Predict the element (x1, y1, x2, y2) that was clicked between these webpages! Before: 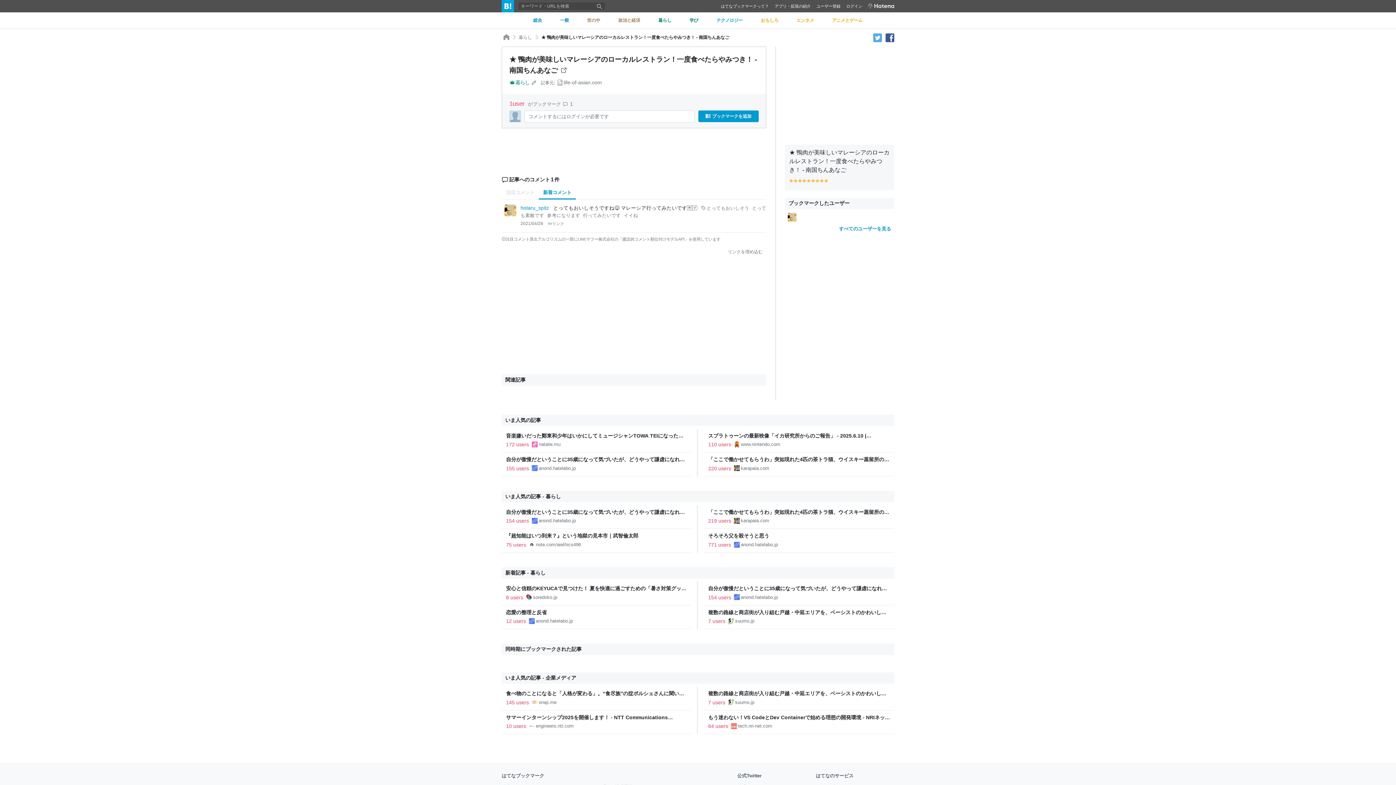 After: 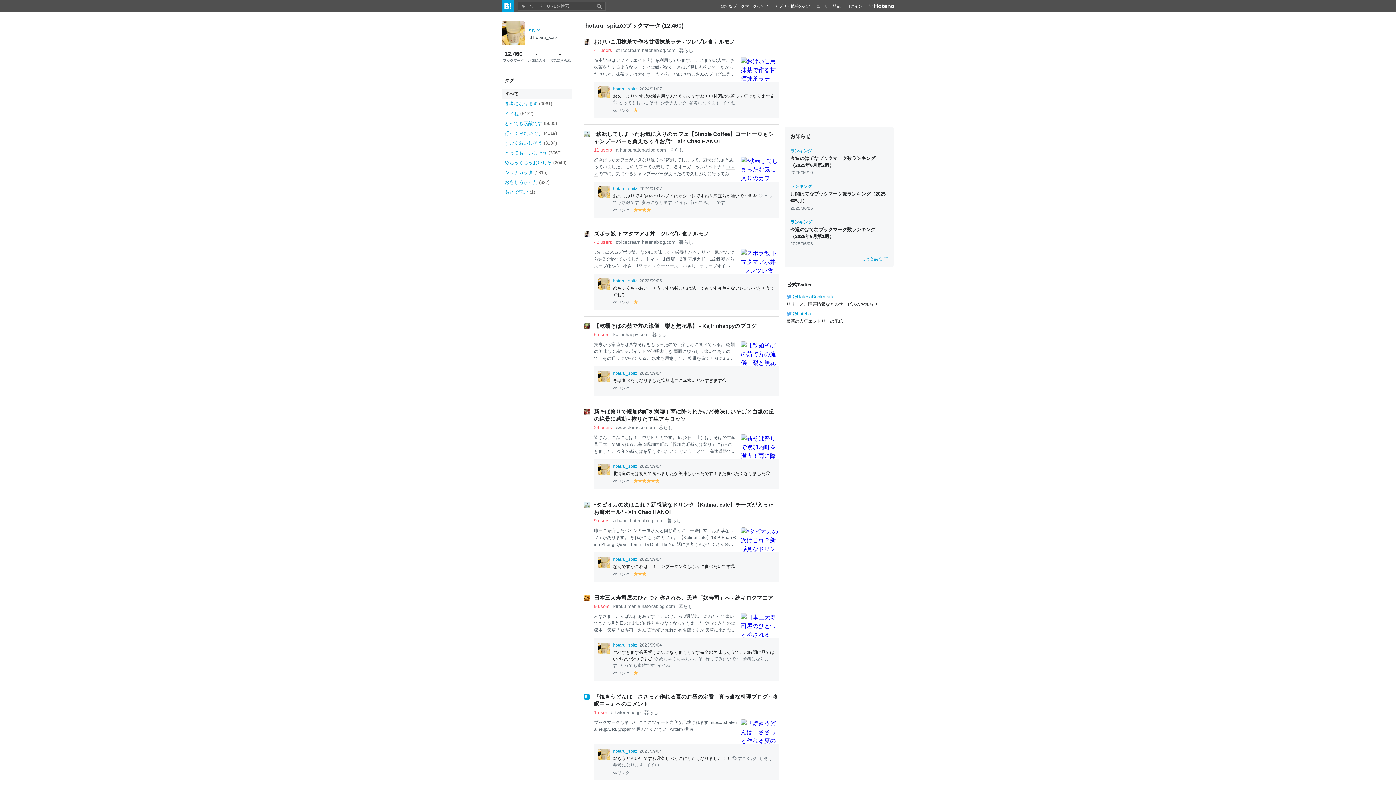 Action: label: yellow bbox: (811, 177, 815, 183)